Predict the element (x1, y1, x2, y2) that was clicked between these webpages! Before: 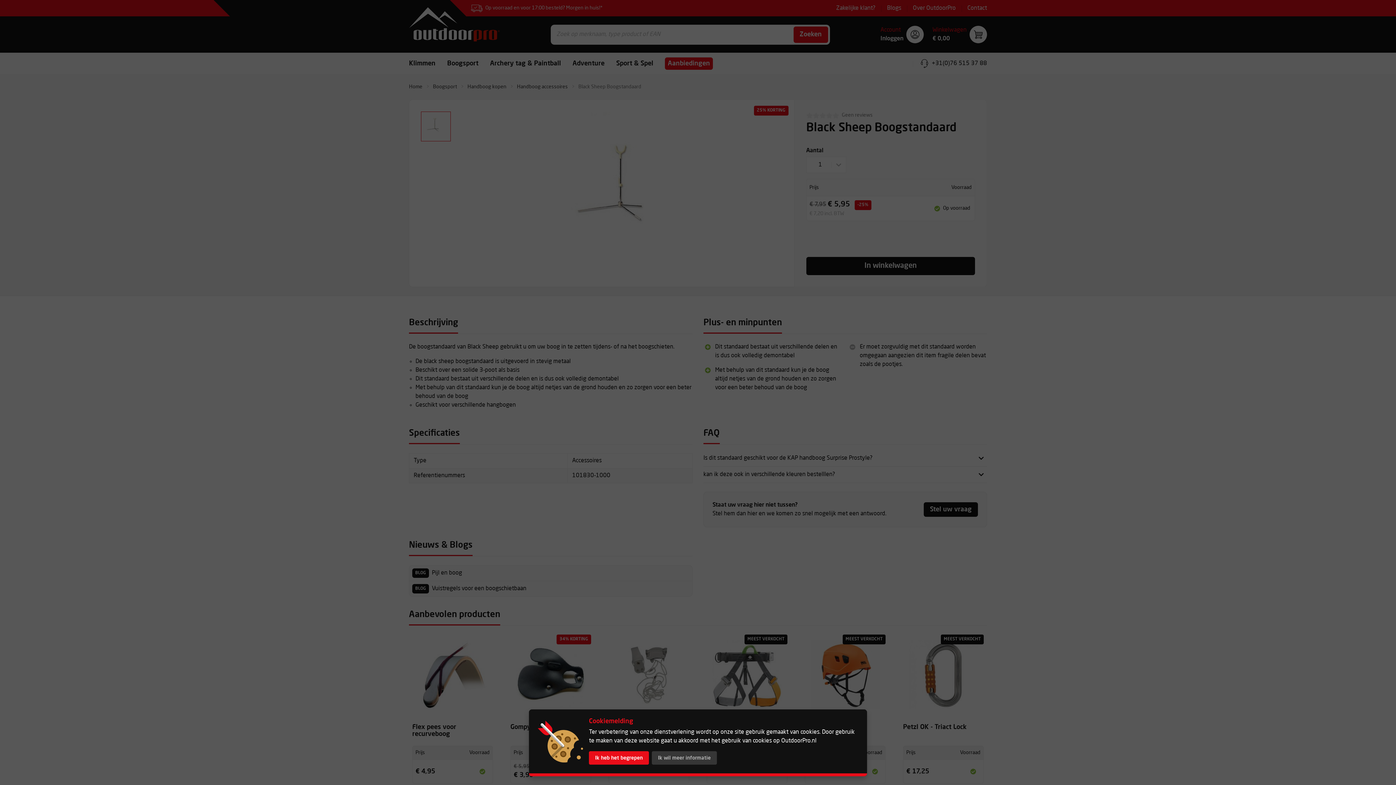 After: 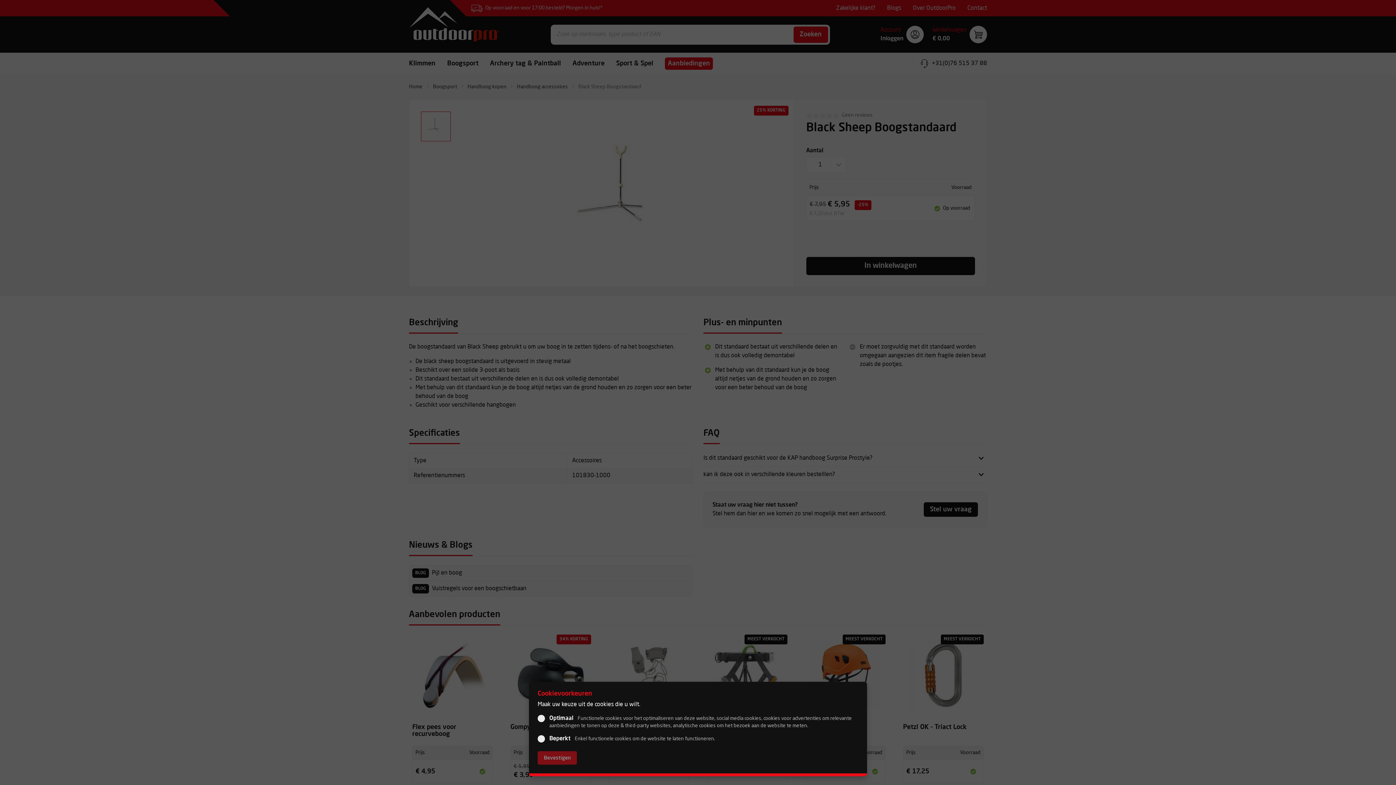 Action: label: Ik wil meer informatie bbox: (652, 751, 717, 765)